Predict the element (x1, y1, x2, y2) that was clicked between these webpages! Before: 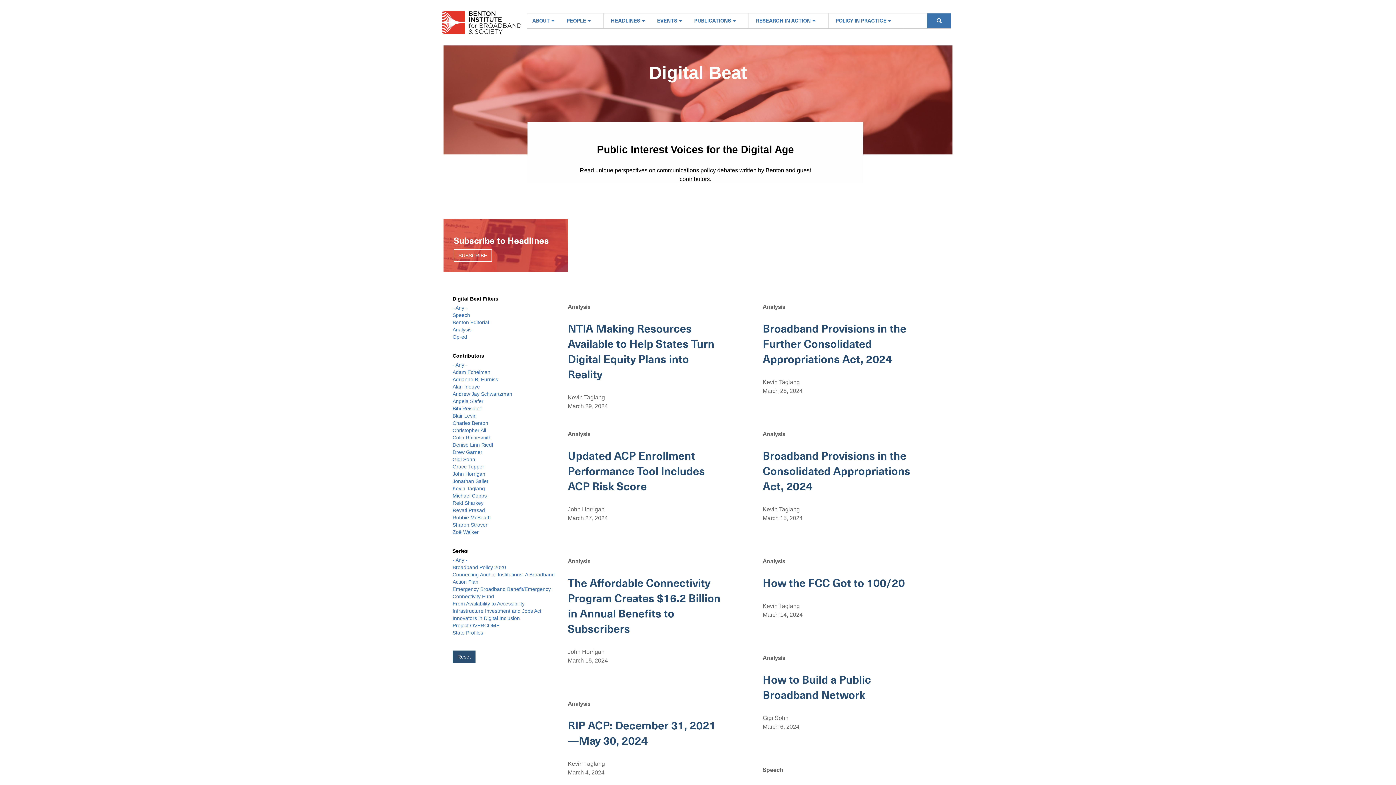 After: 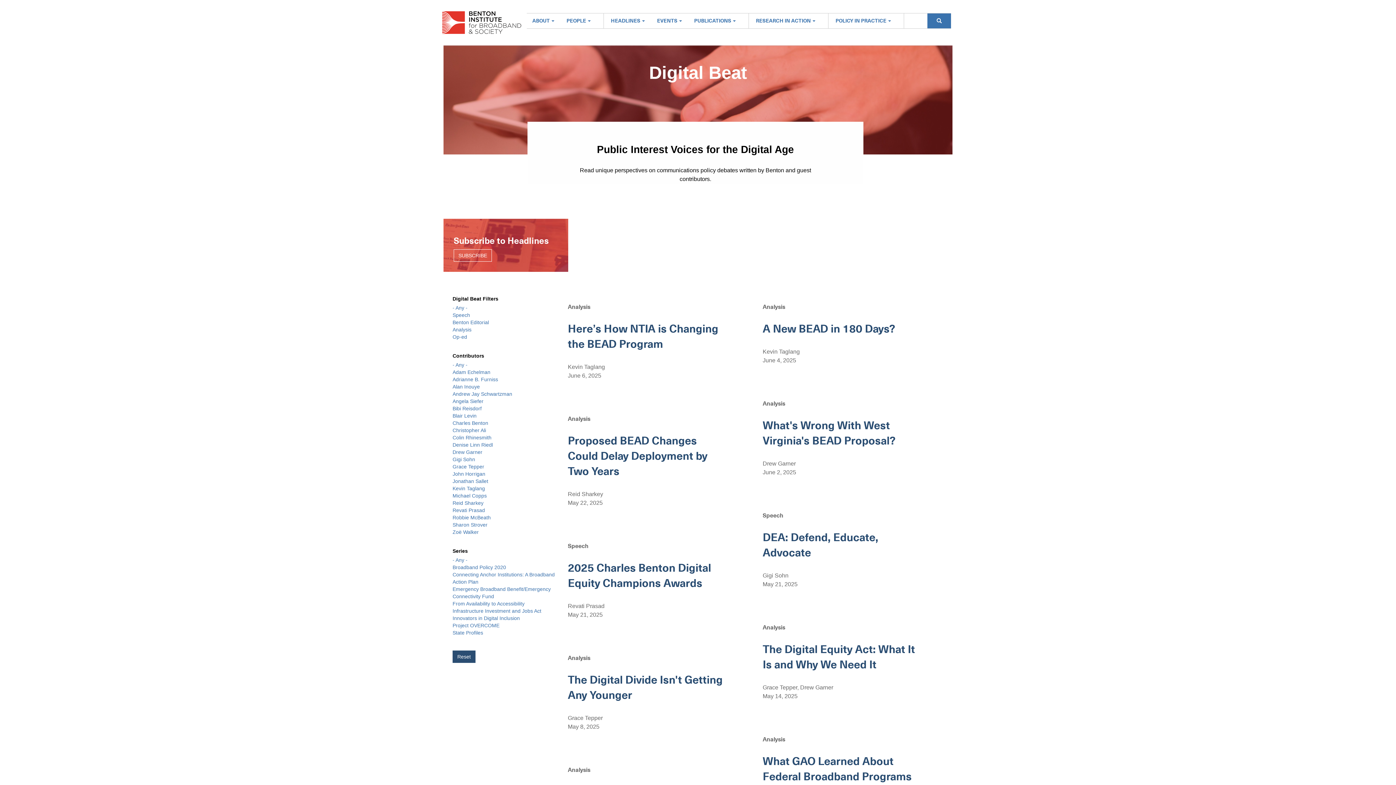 Action: bbox: (452, 615, 520, 621) label: Innovators in Digital Inclusion